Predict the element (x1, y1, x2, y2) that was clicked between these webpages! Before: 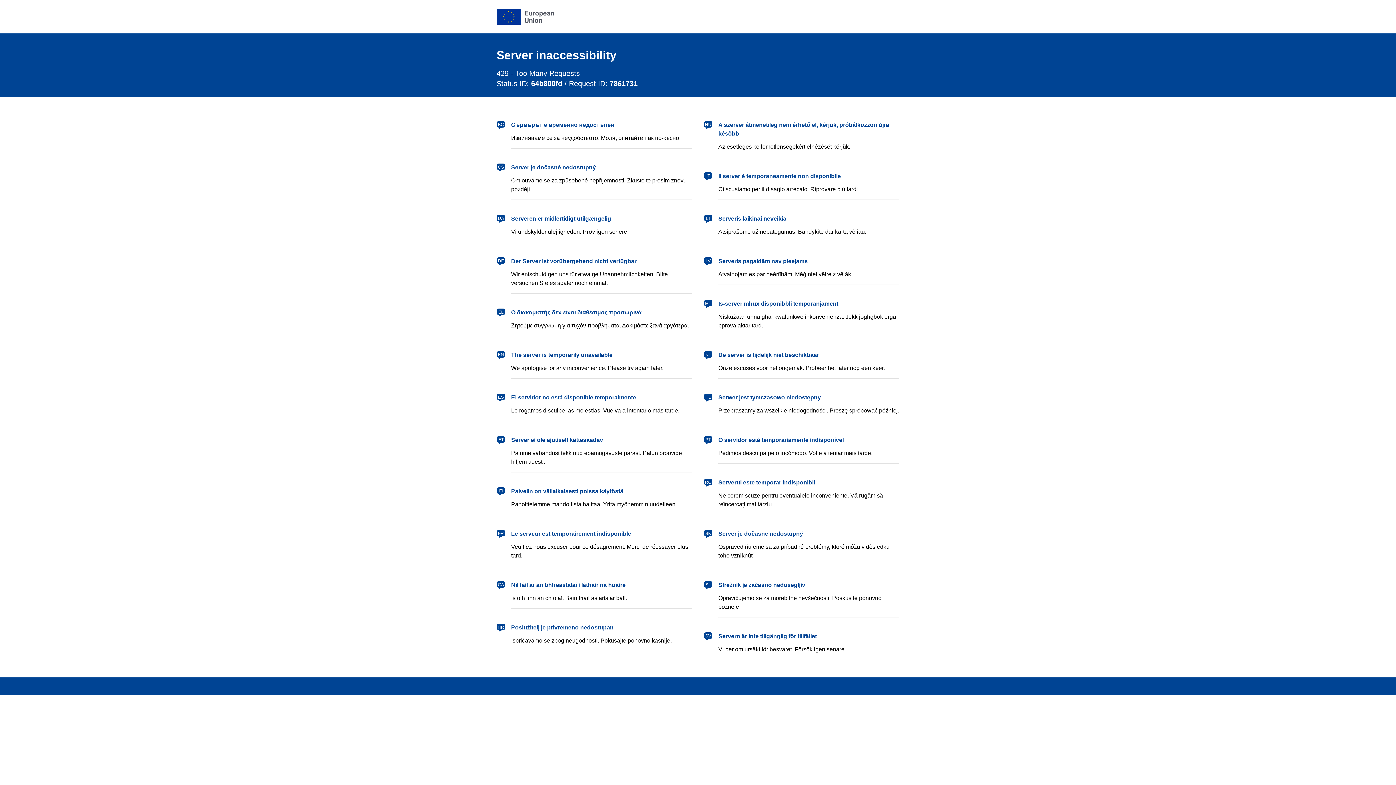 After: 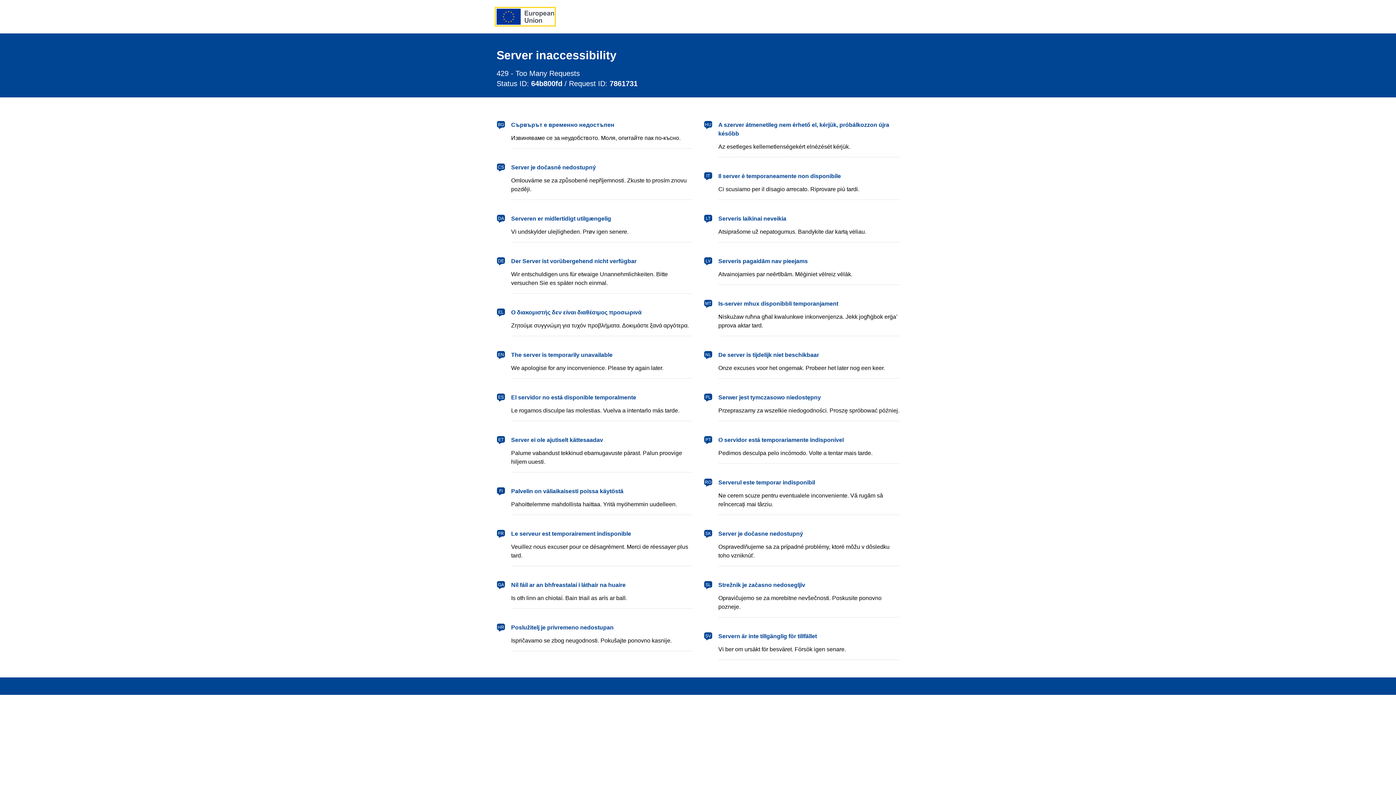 Action: label: European Union bbox: (496, 8, 554, 24)